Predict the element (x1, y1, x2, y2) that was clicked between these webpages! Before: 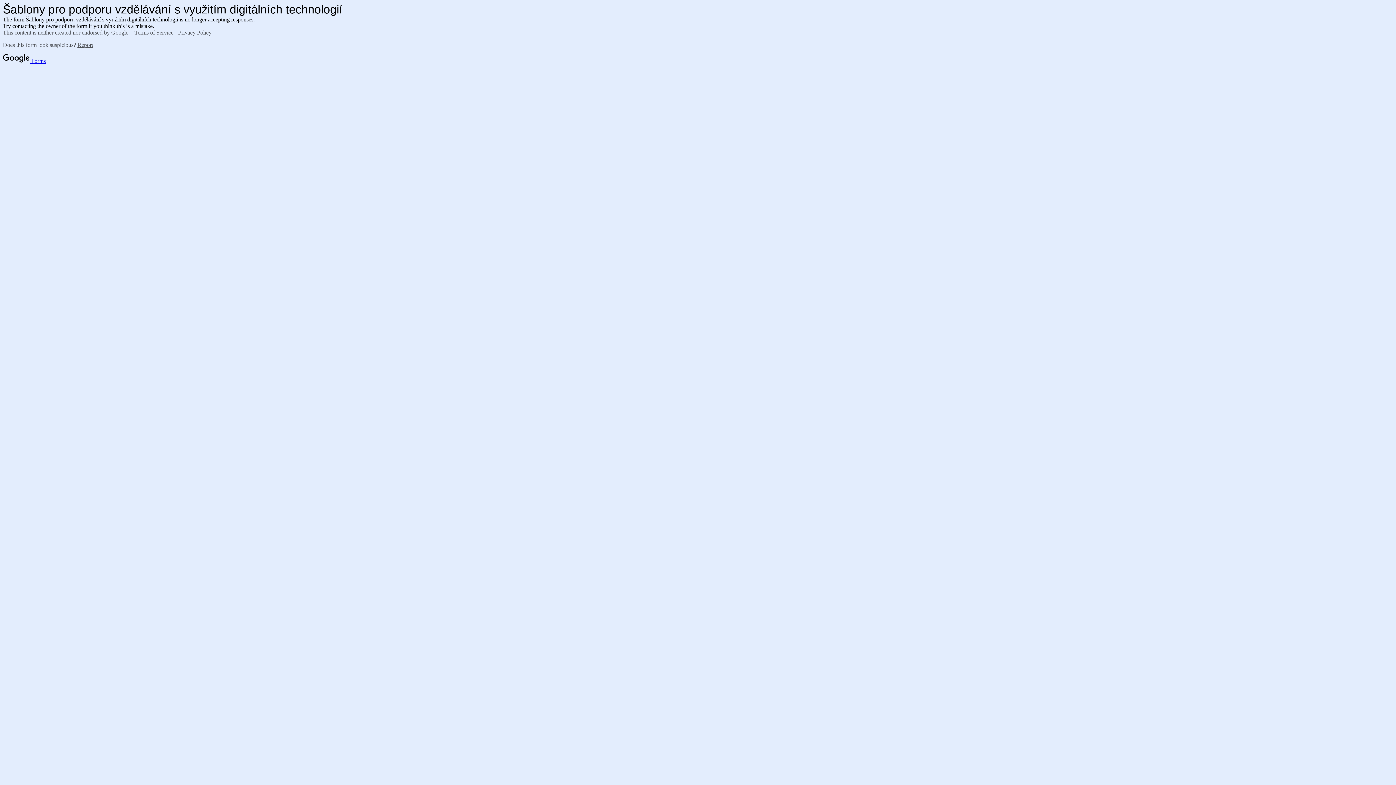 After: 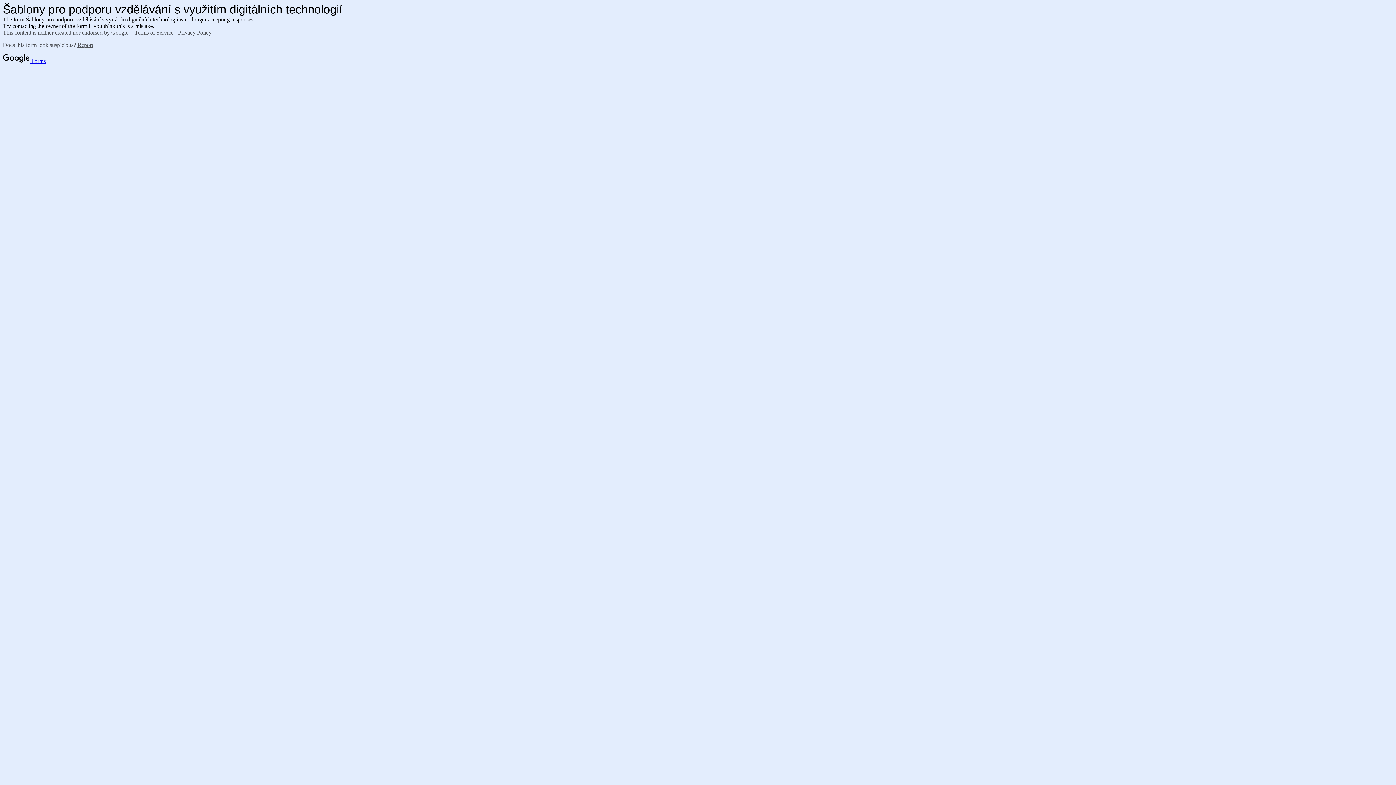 Action: bbox: (134, 29, 173, 35) label: Terms of Service